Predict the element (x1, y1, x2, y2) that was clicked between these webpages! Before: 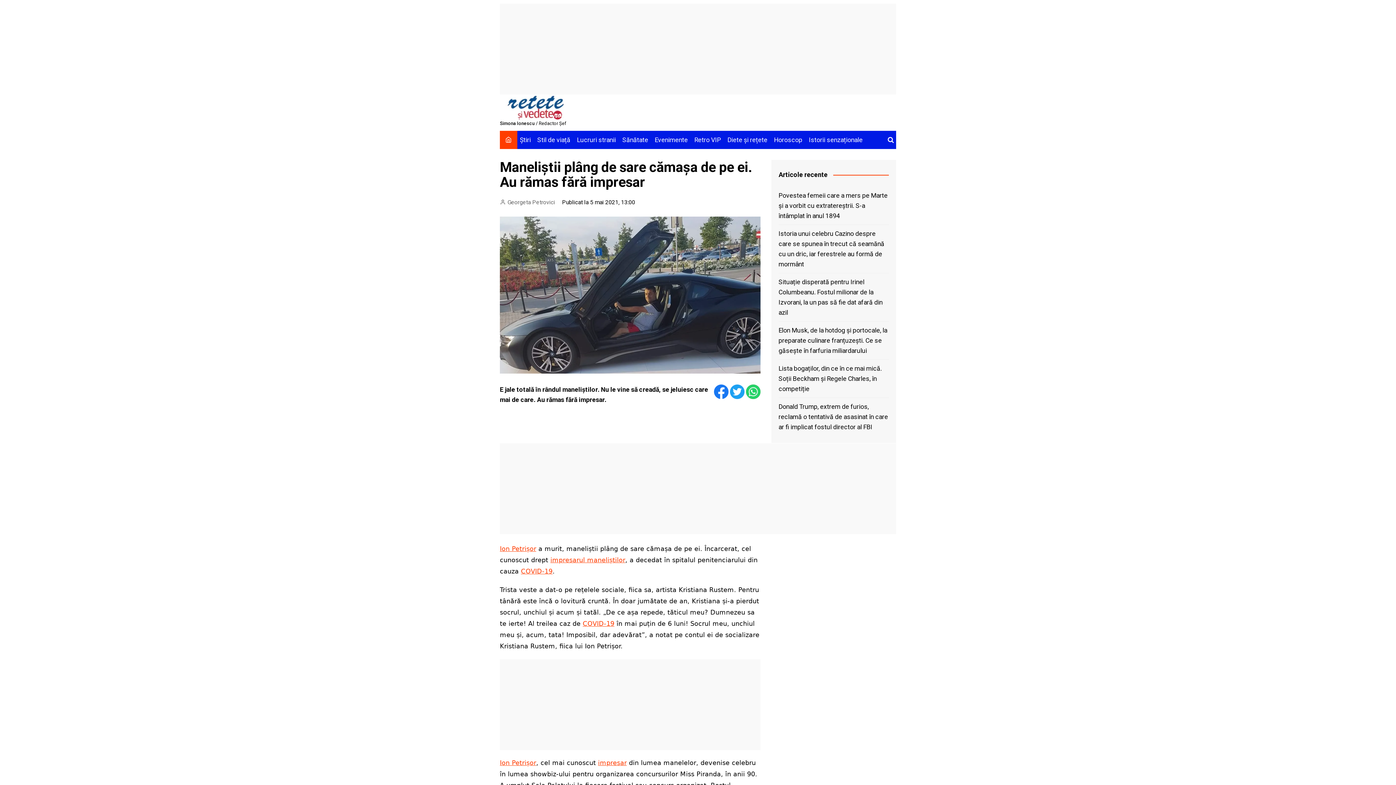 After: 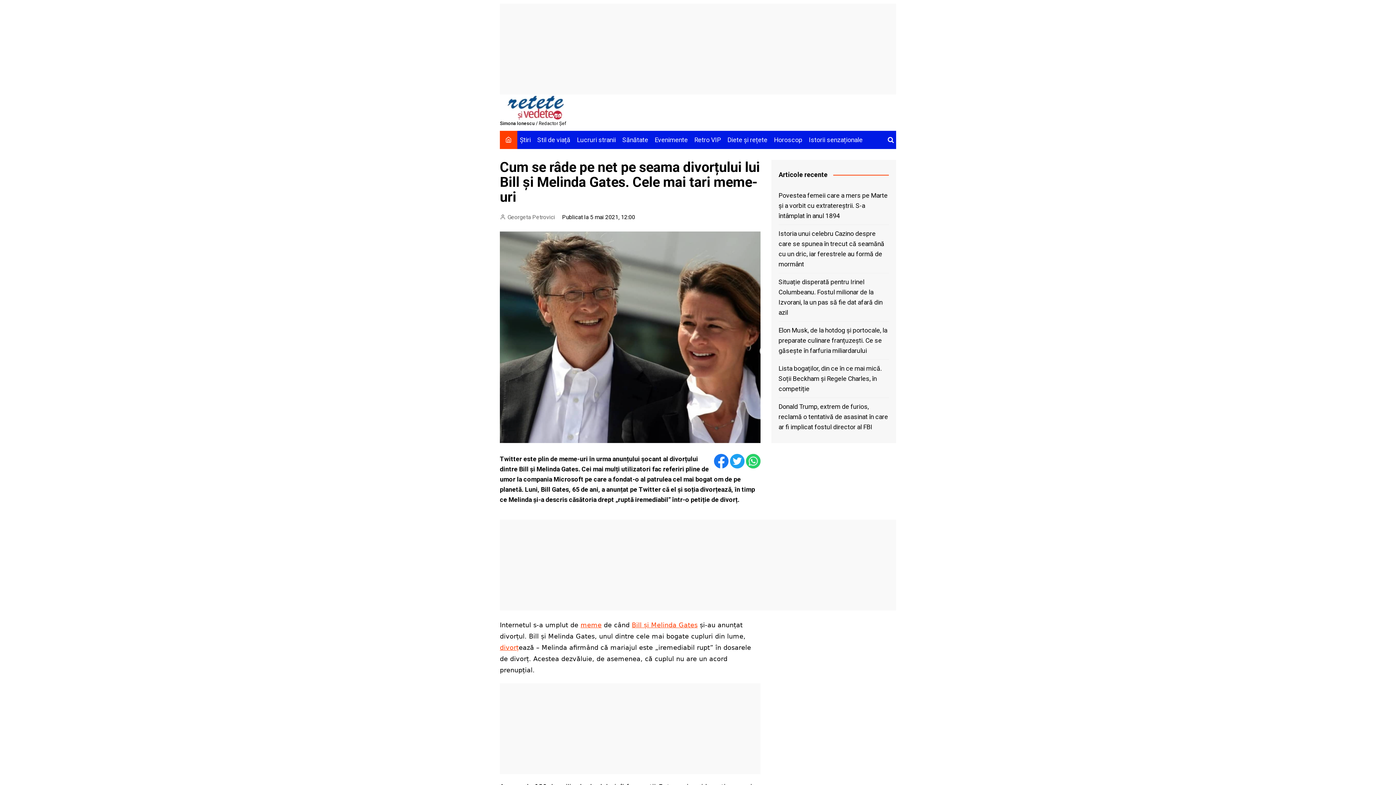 Action: bbox: (582, 620, 614, 627) label: COVID-19